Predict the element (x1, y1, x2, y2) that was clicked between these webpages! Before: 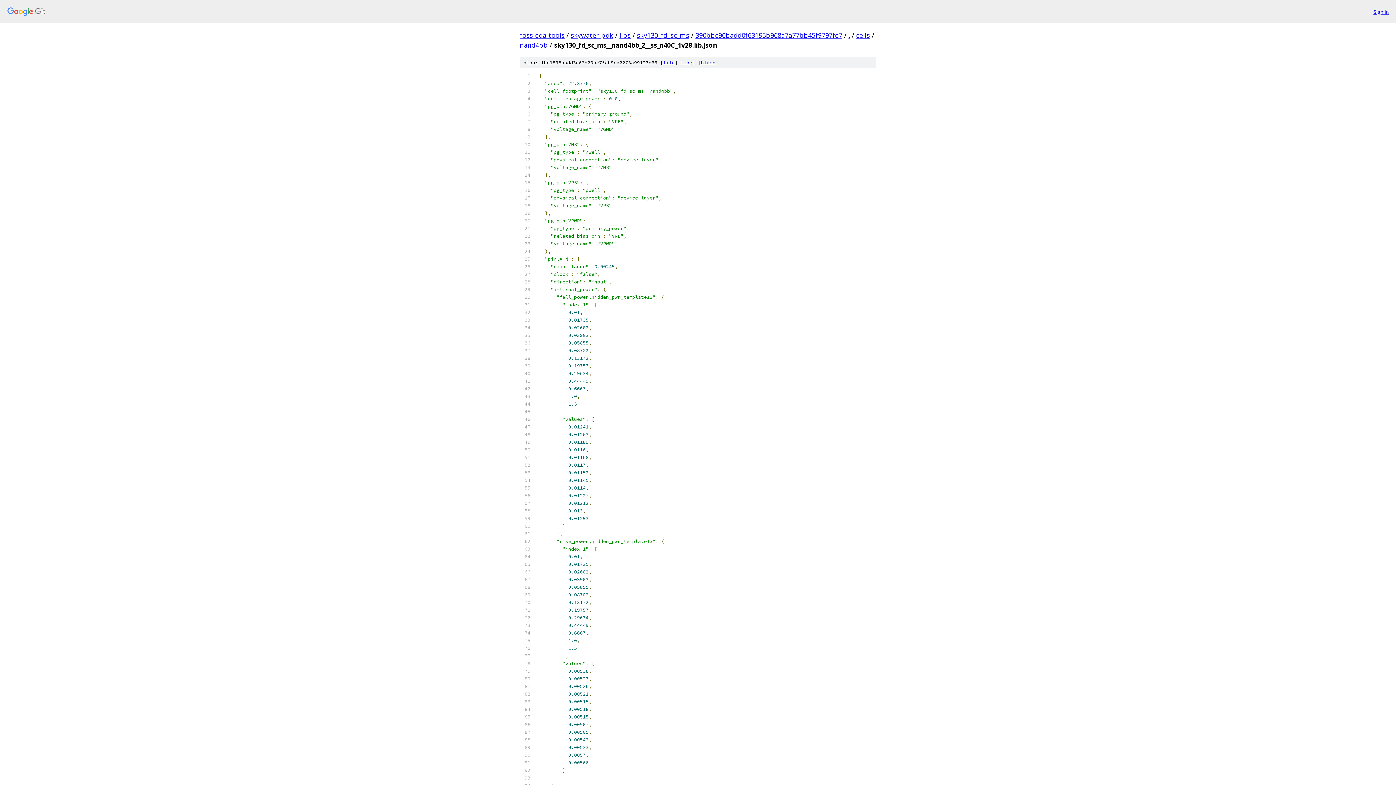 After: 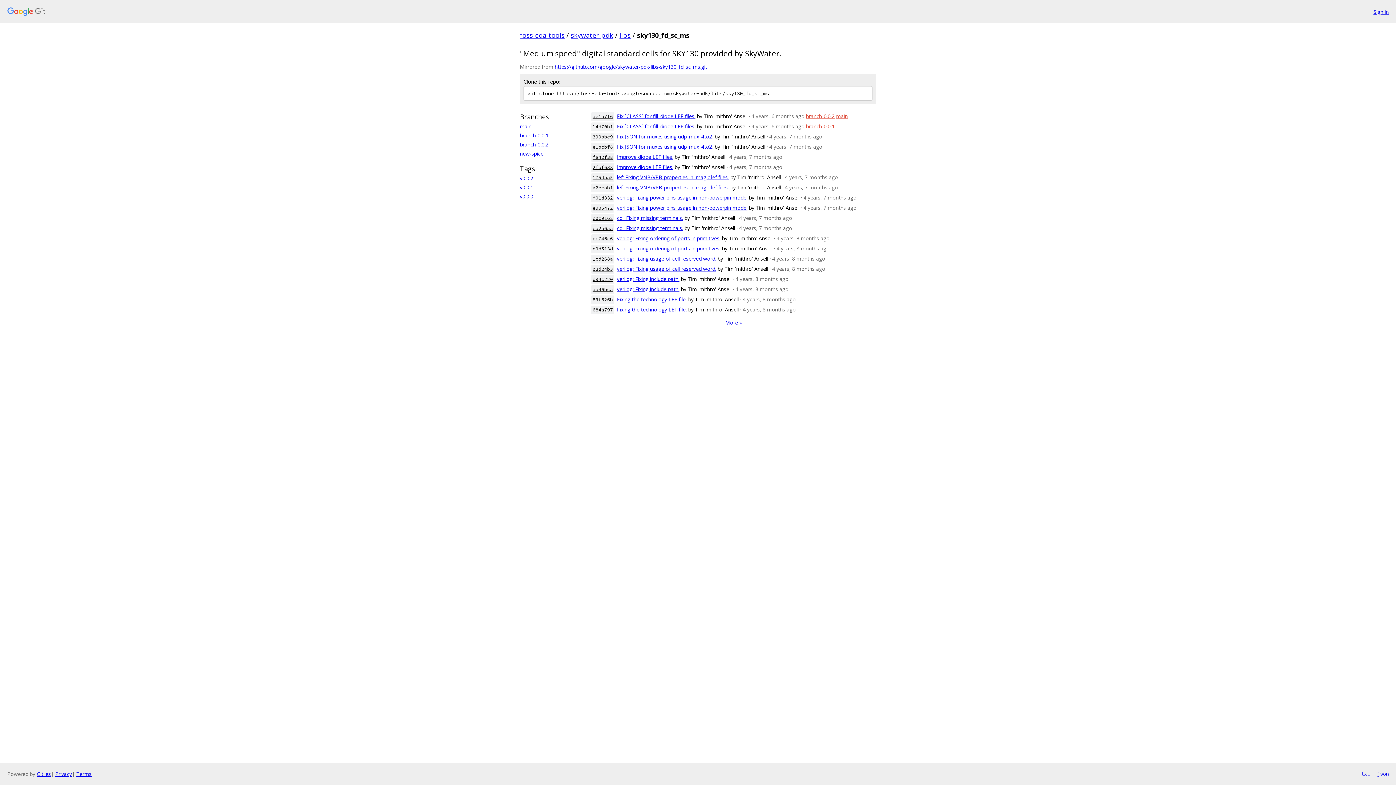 Action: label: sky130_fd_sc_ms bbox: (637, 30, 689, 39)